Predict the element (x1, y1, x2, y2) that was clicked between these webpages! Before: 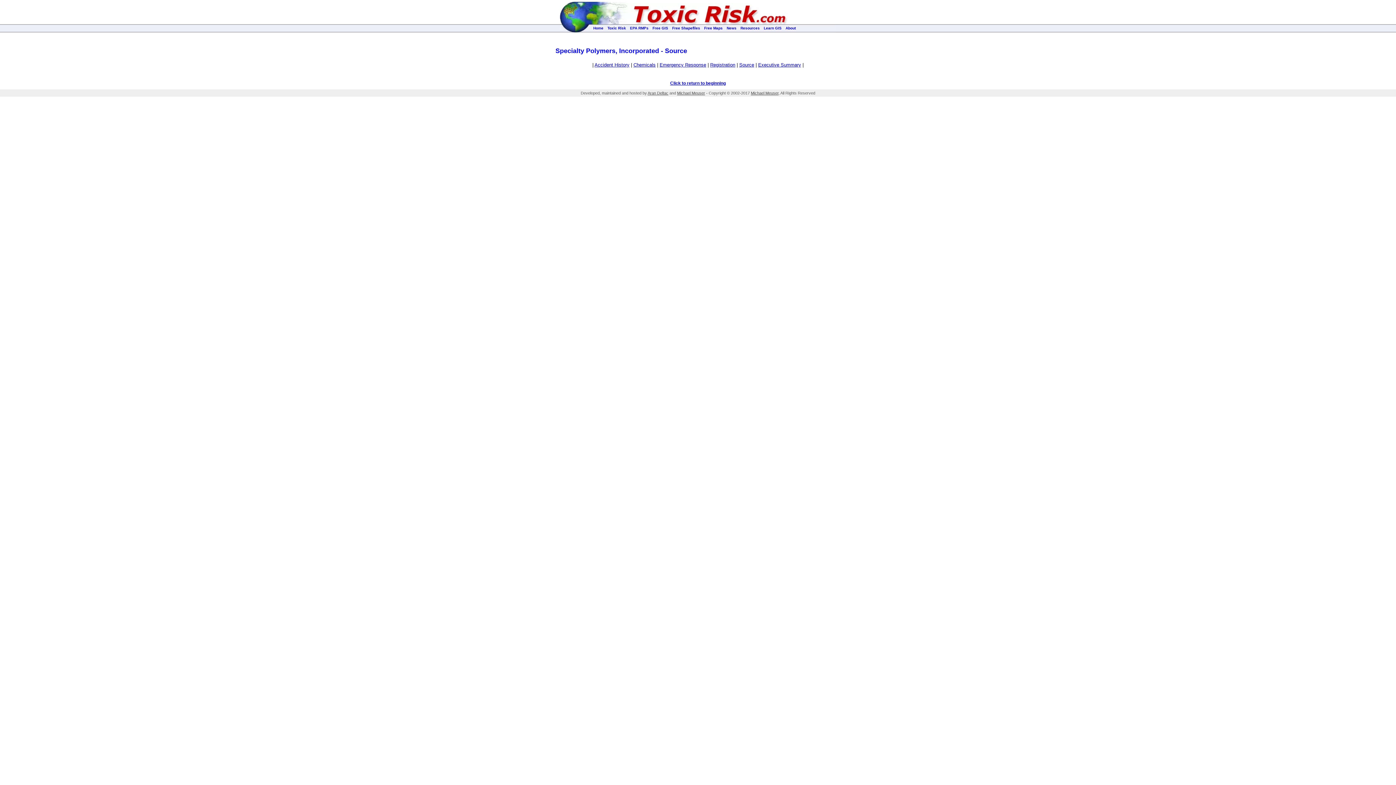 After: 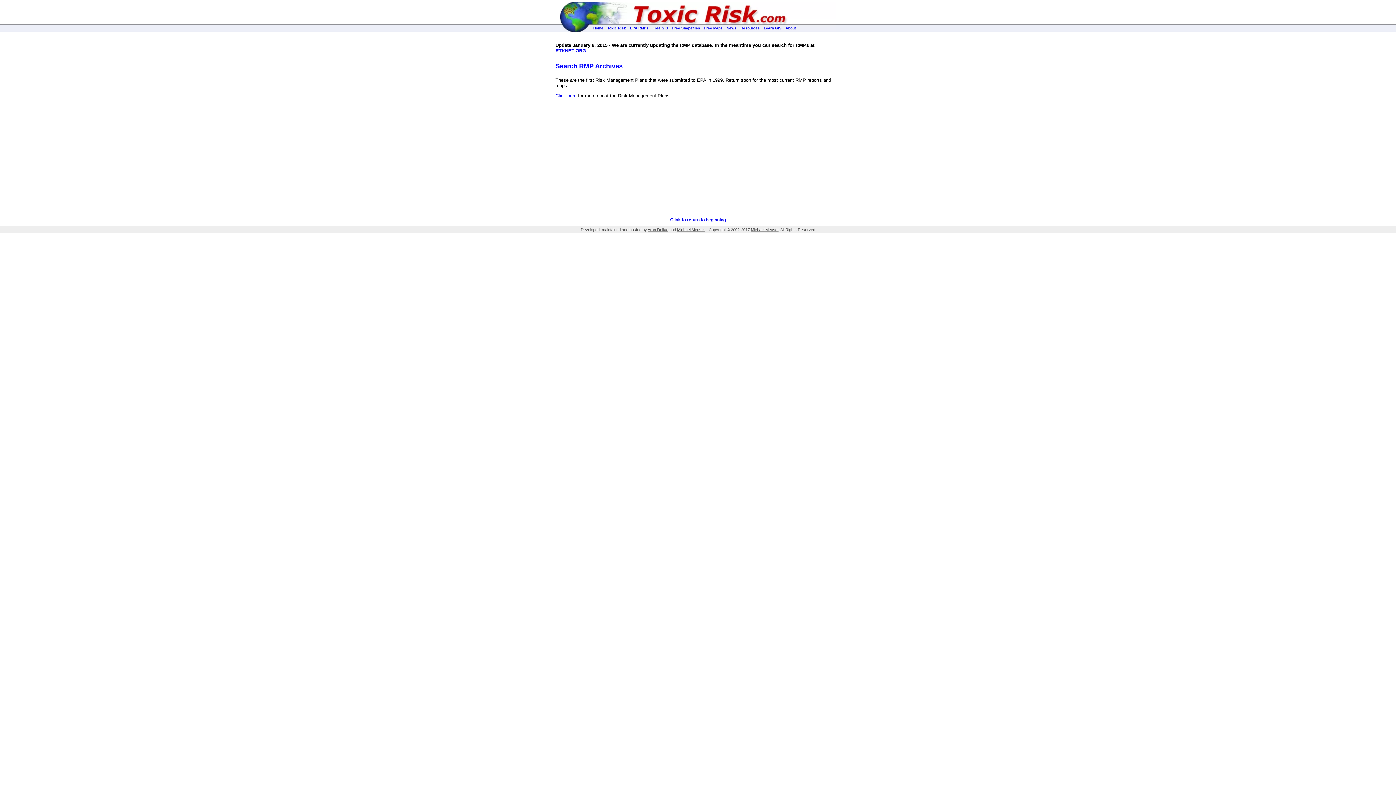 Action: label: EPA RMPs bbox: (630, 26, 648, 30)